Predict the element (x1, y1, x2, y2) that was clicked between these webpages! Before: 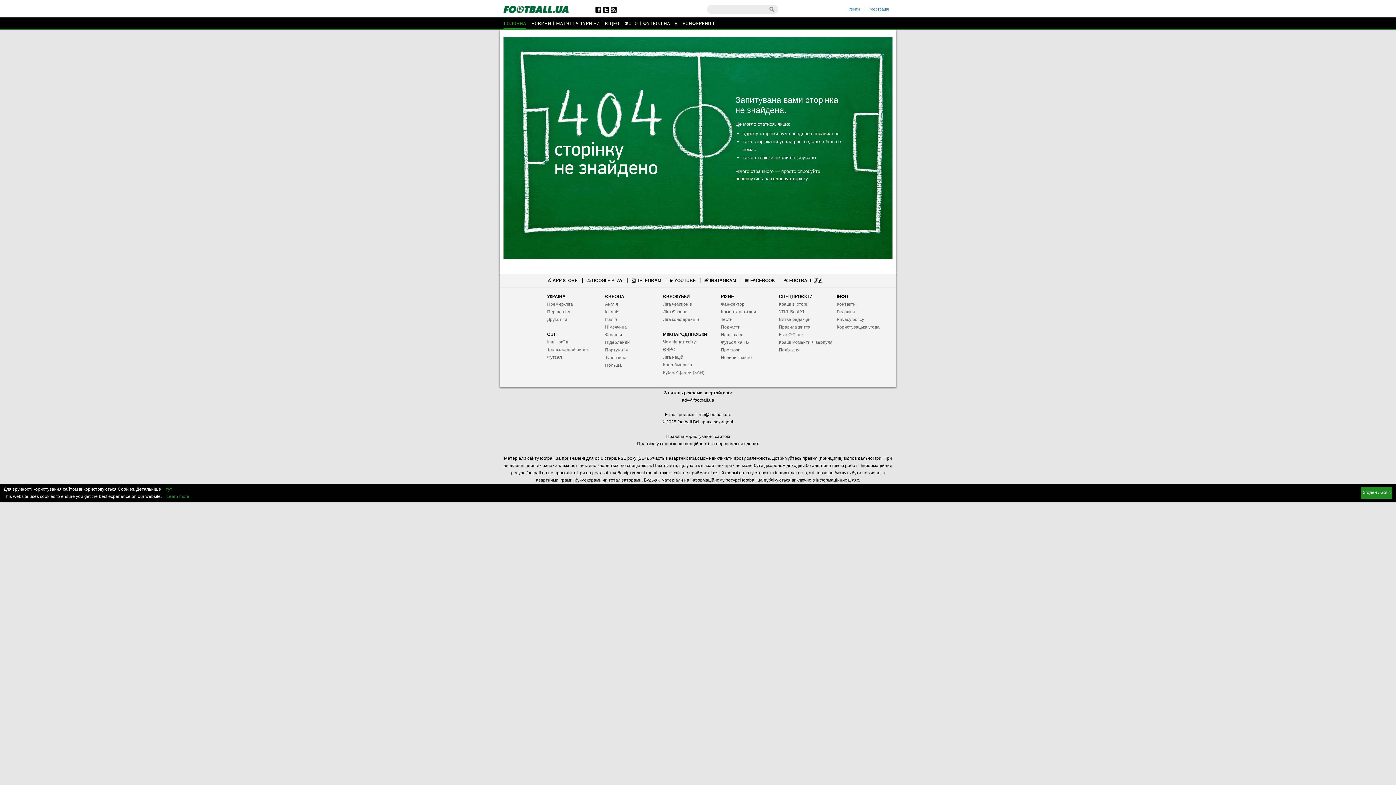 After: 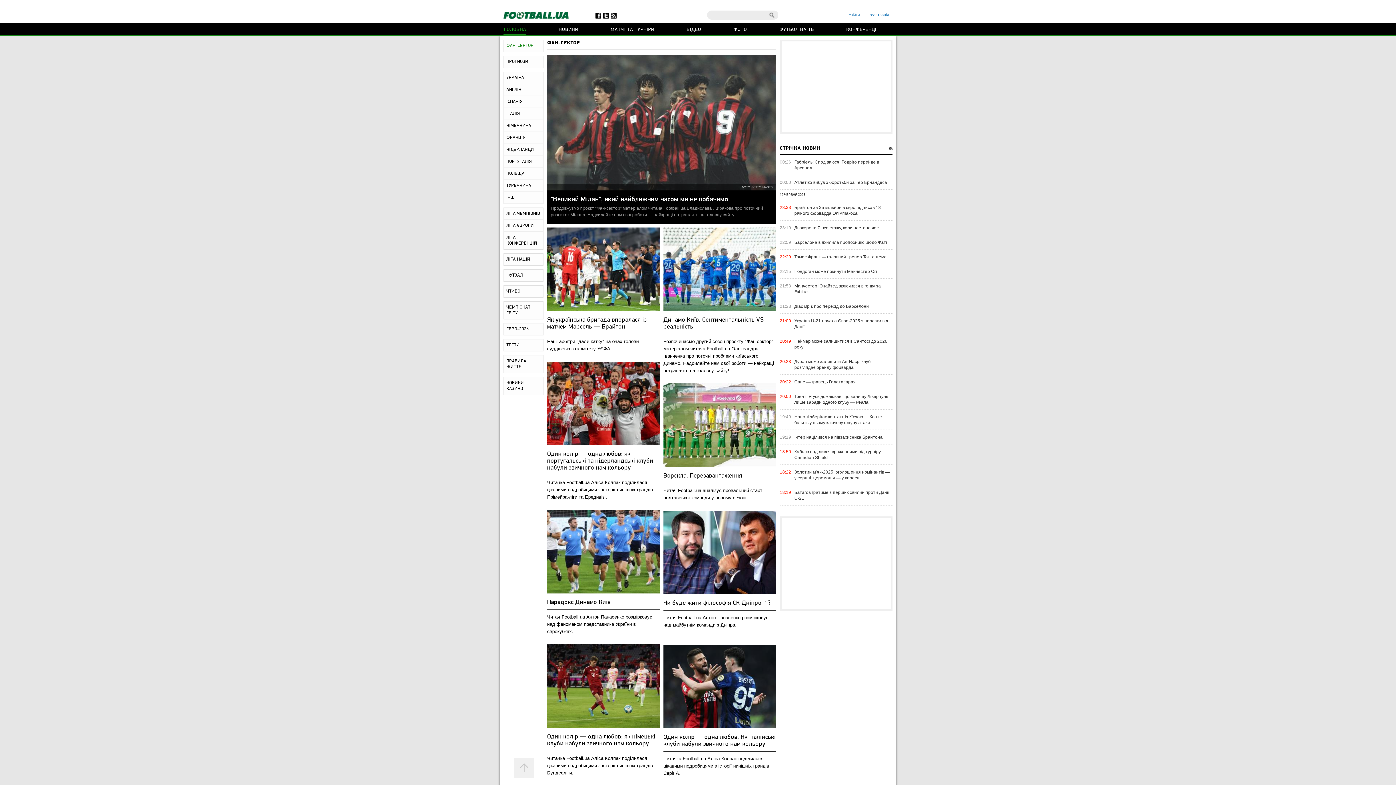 Action: label: Фан-сектор bbox: (721, 301, 744, 306)